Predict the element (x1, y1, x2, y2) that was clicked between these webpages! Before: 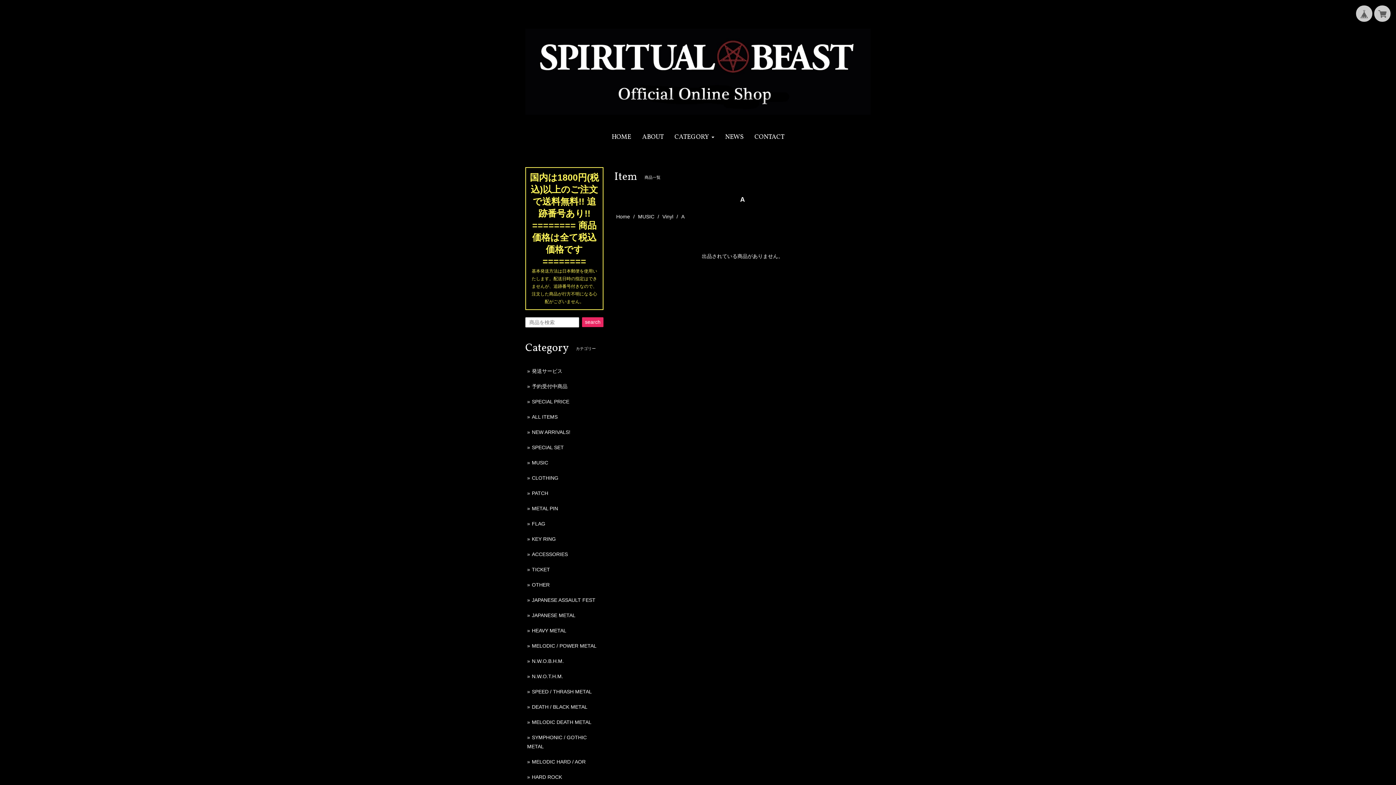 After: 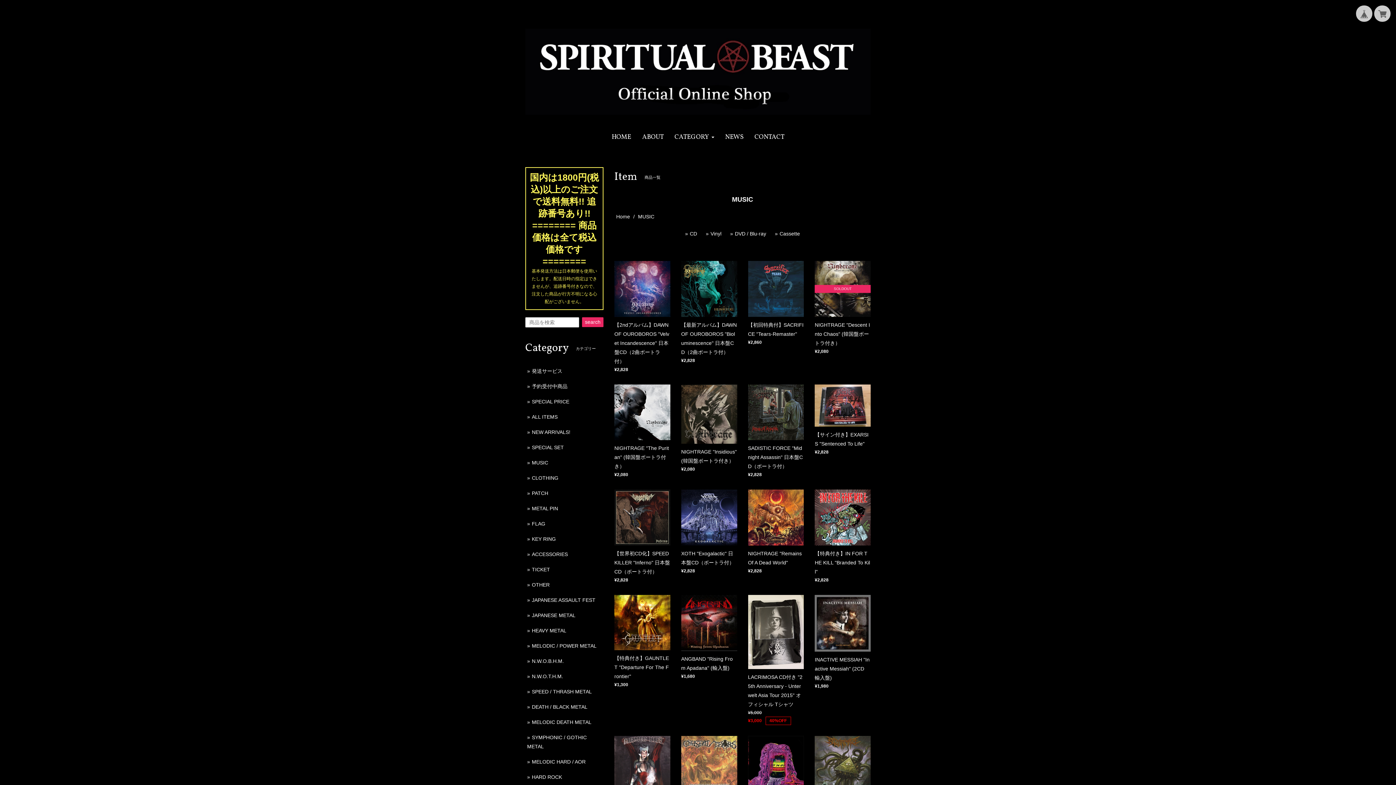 Action: label: MUSIC bbox: (532, 459, 548, 465)